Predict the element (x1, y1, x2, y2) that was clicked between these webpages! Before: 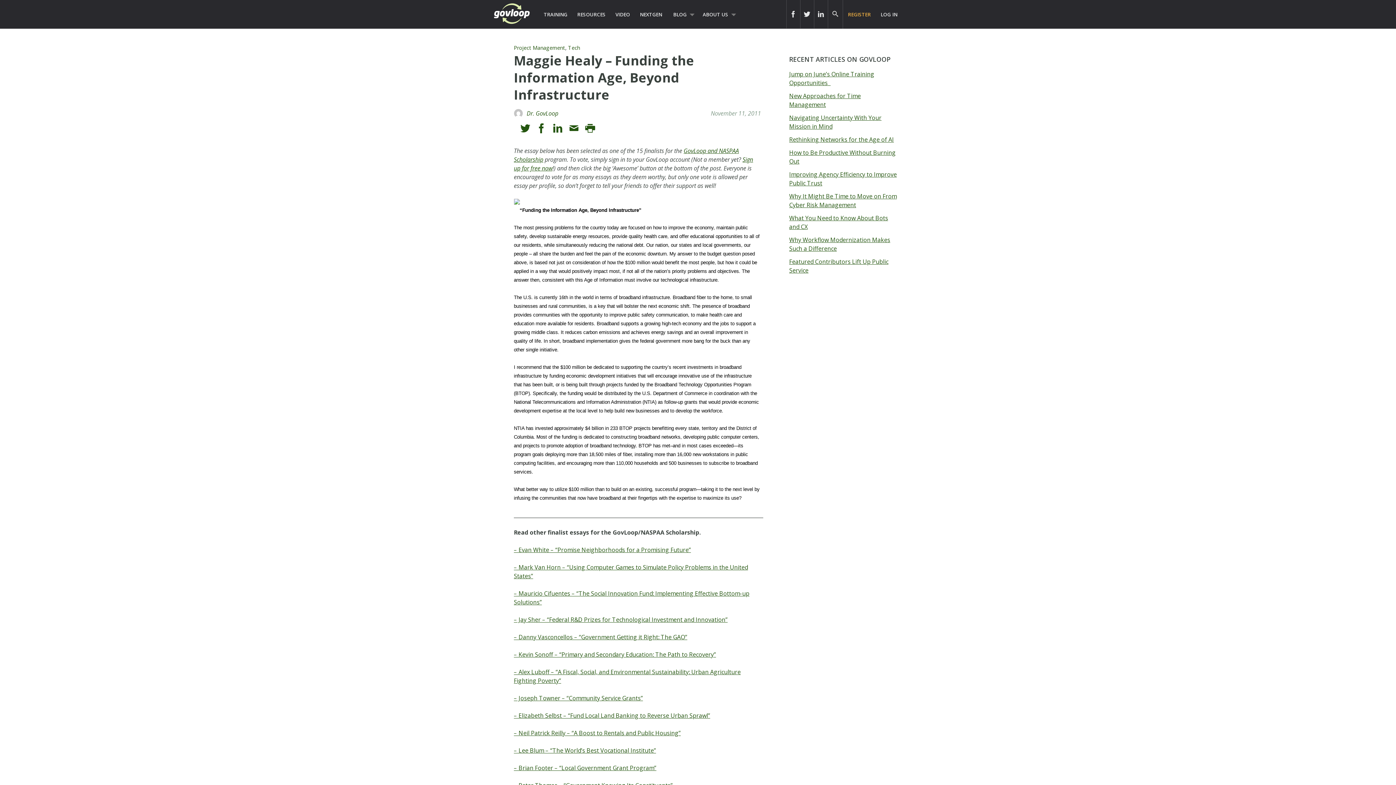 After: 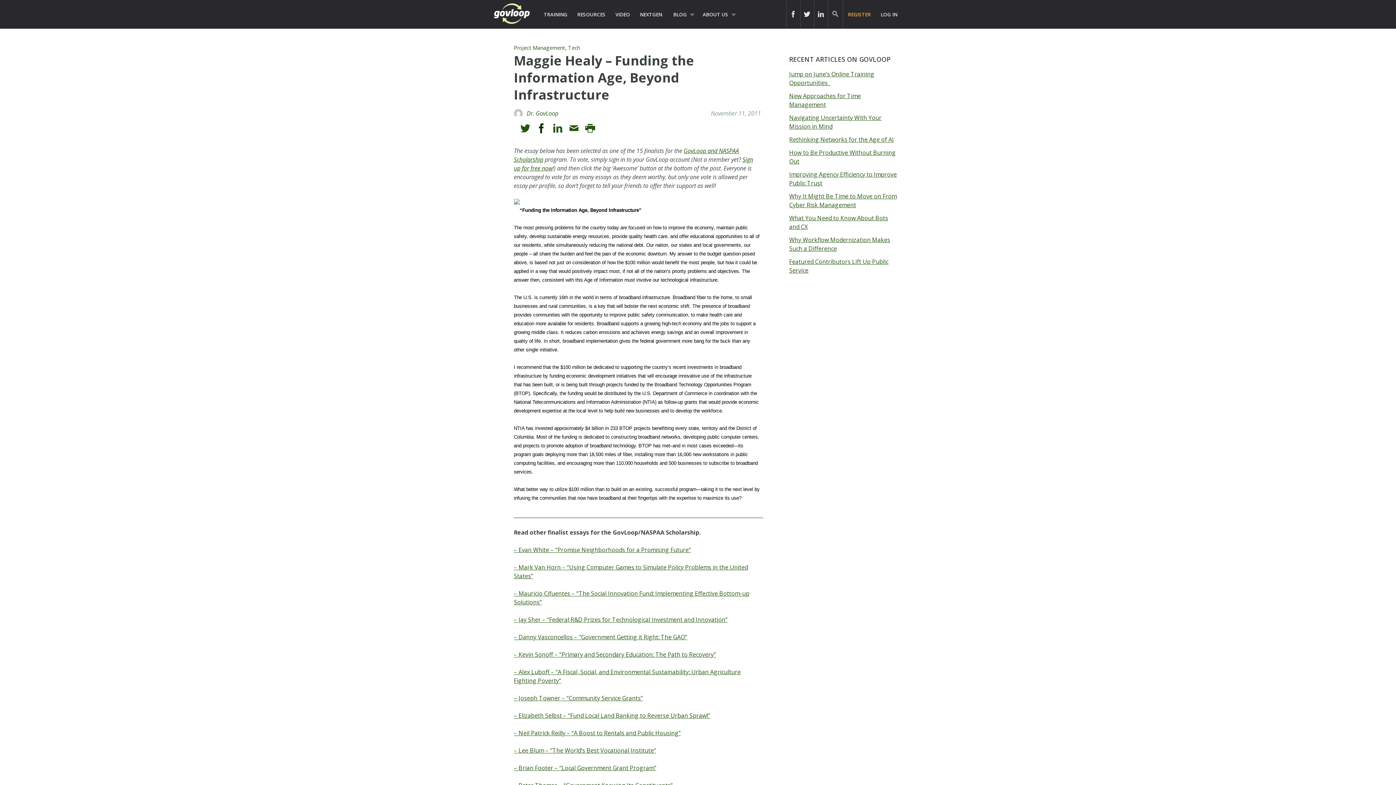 Action: bbox: (536, 123, 546, 133) label: icon link to govloop facebook